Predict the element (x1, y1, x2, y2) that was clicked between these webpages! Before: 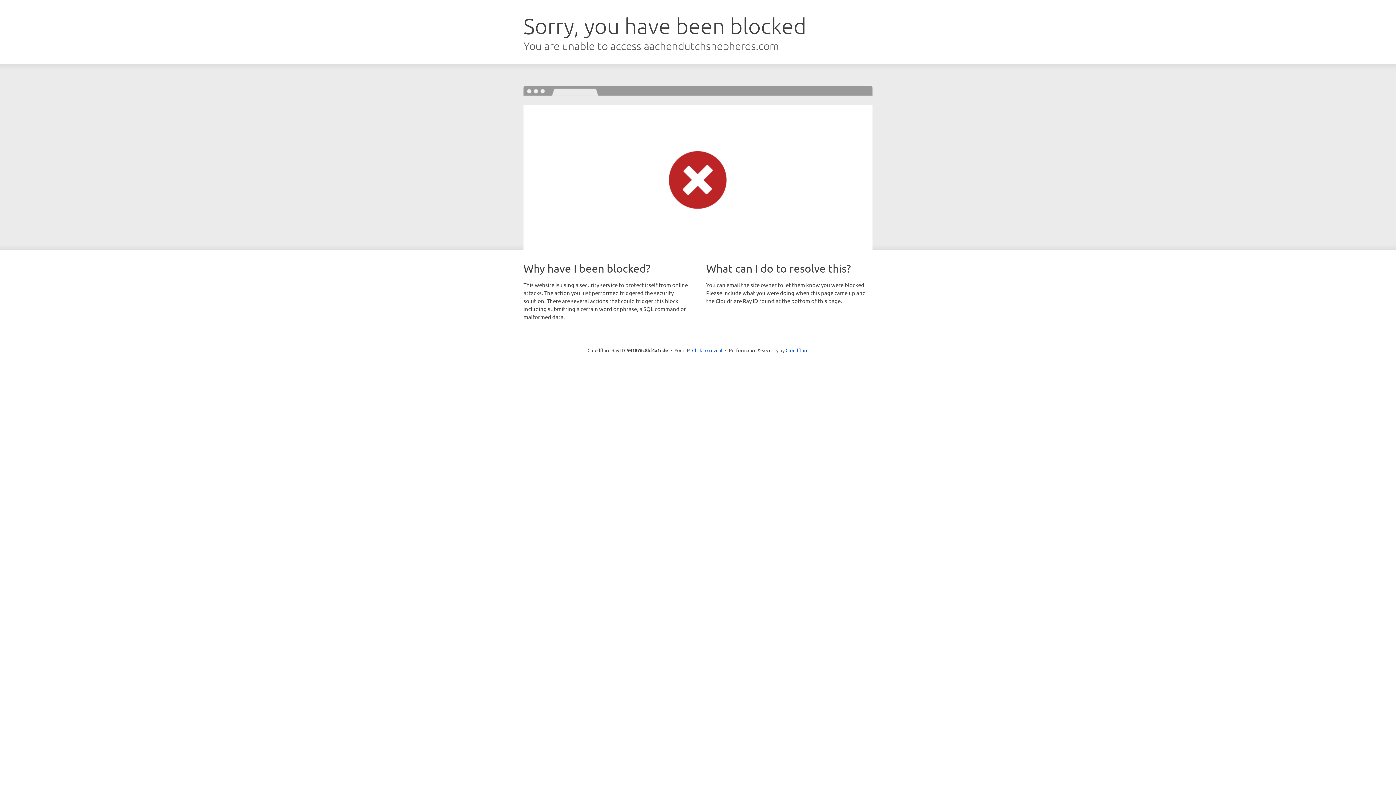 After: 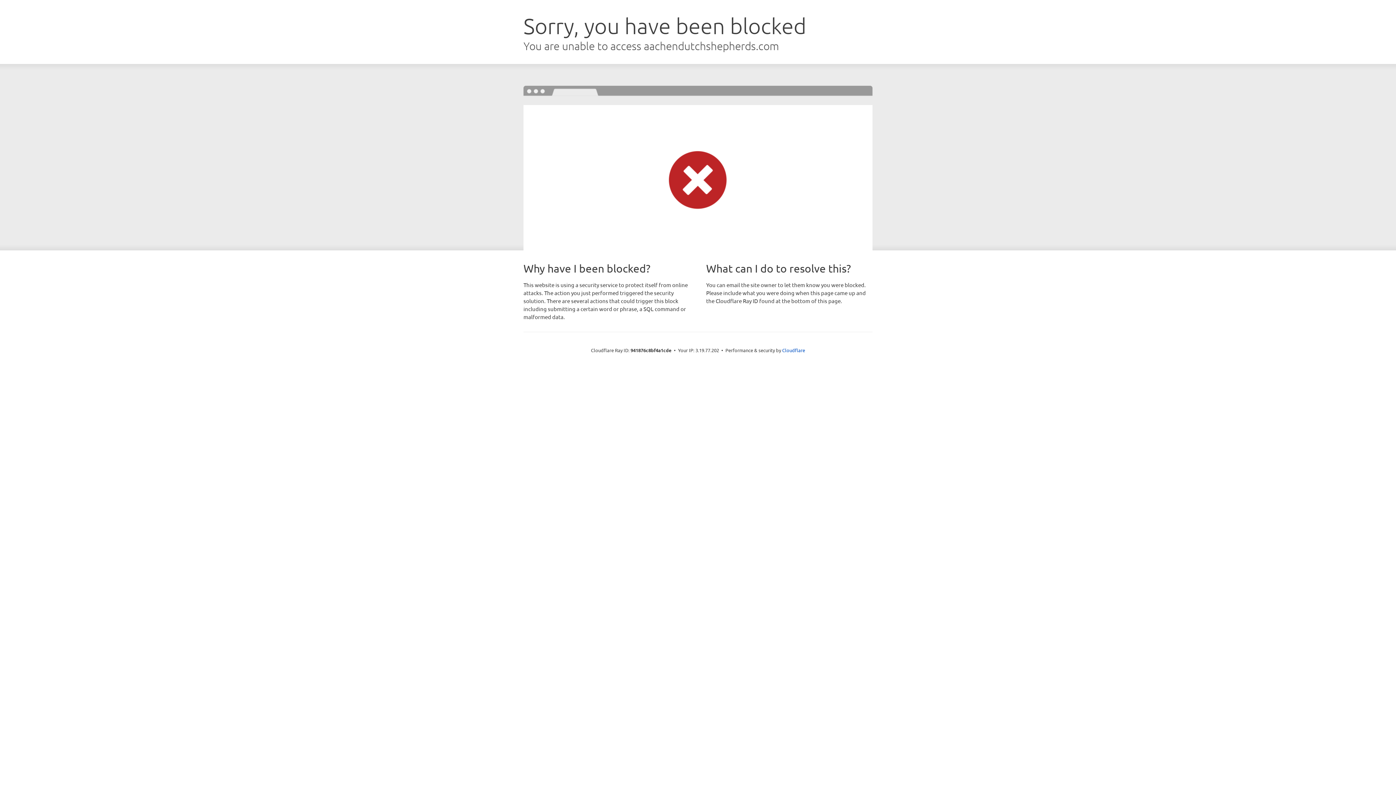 Action: bbox: (692, 346, 722, 353) label: Click to reveal